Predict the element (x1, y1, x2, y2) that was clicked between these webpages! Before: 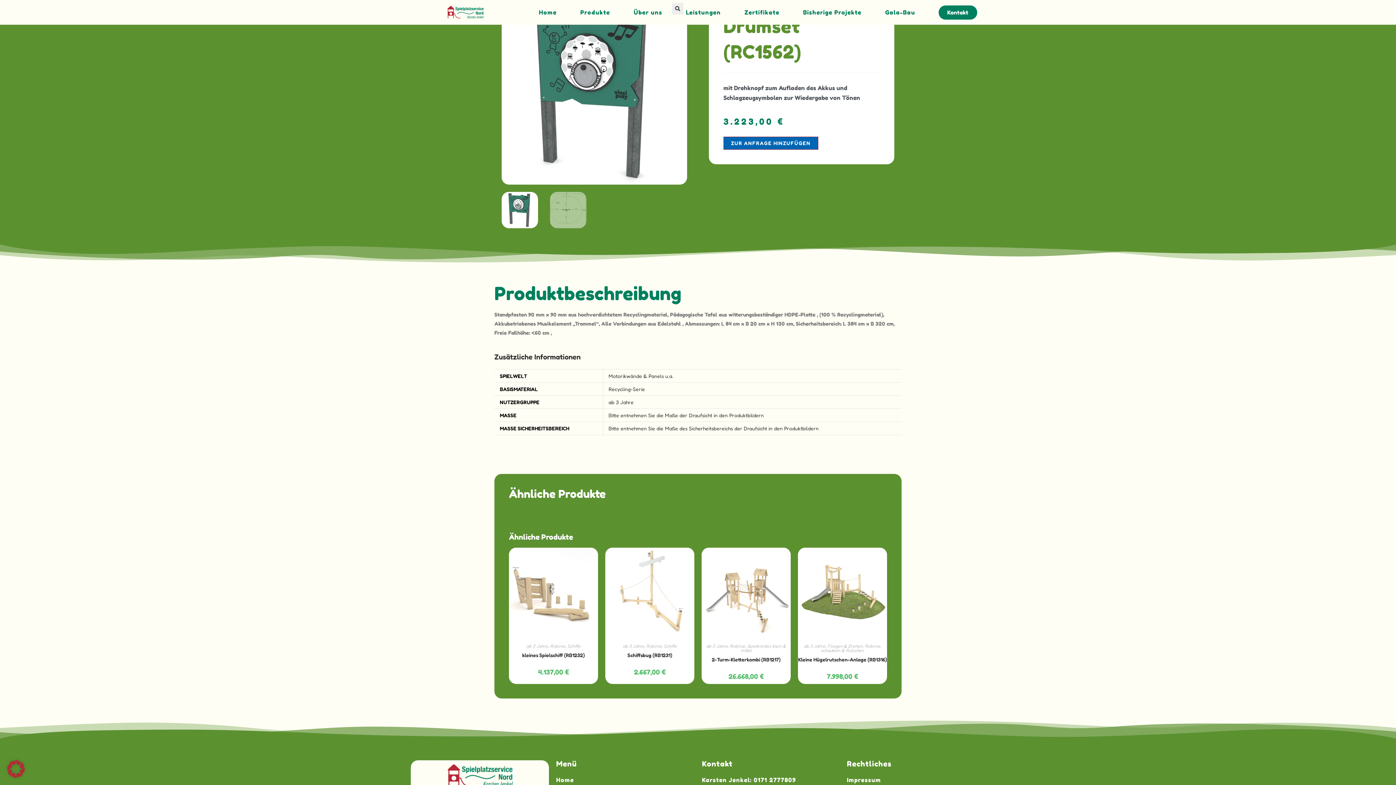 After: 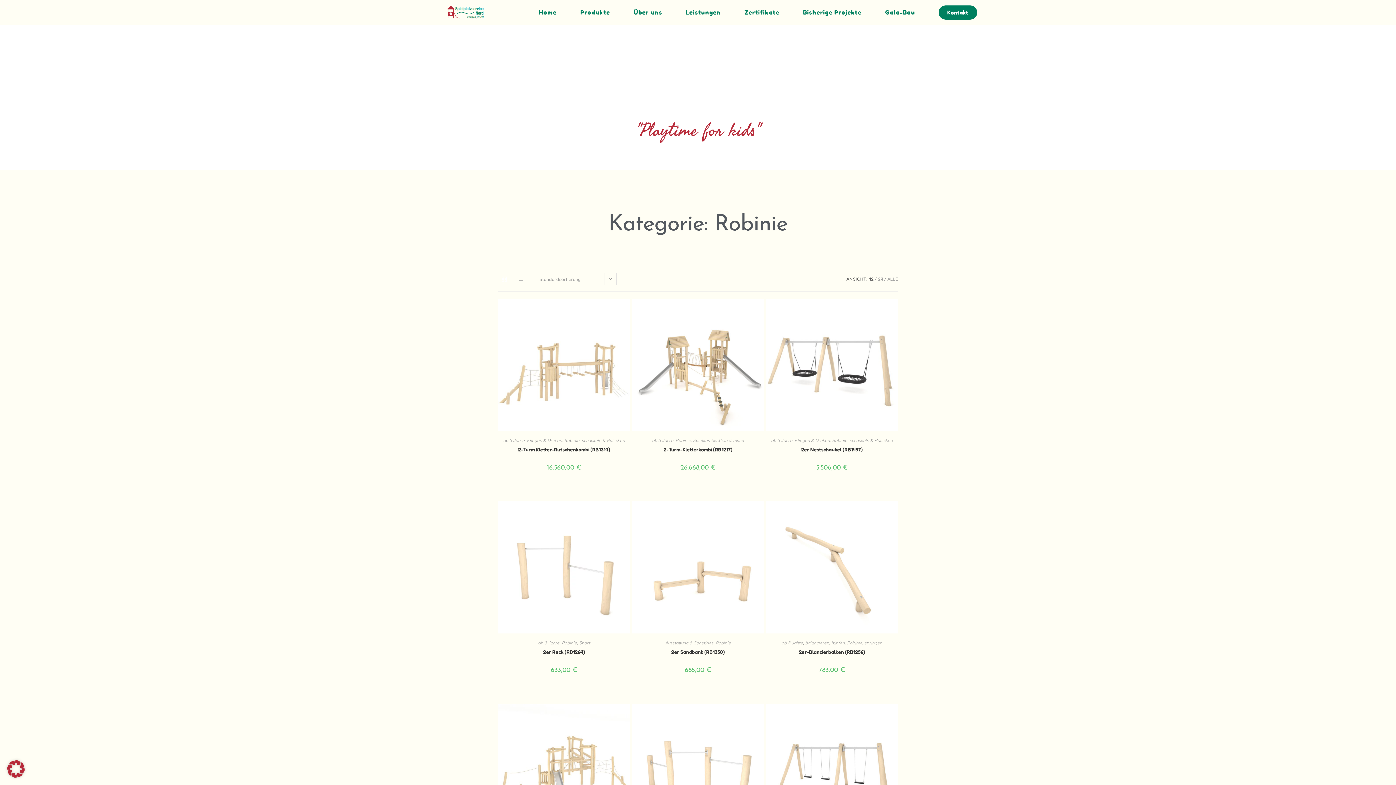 Action: bbox: (550, 643, 565, 648) label: Robinie